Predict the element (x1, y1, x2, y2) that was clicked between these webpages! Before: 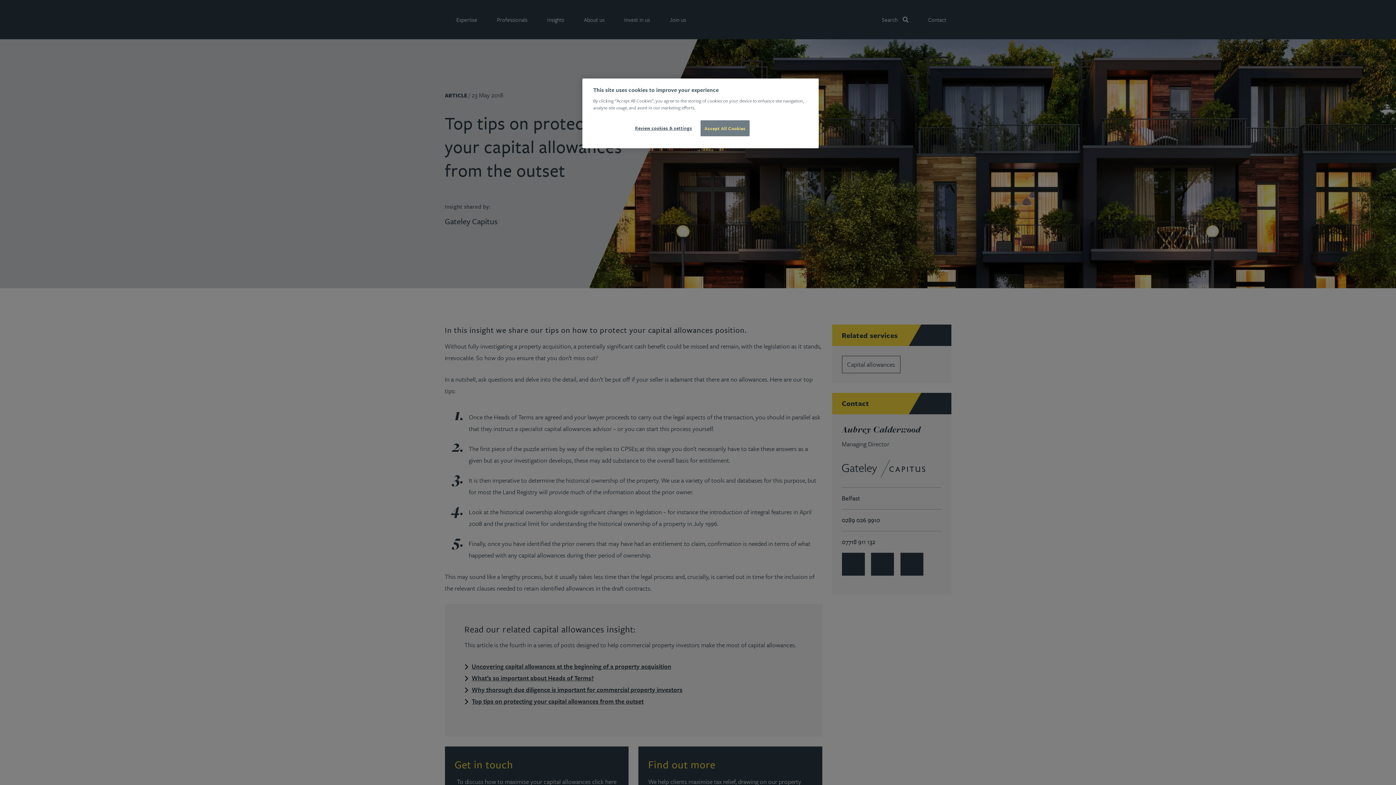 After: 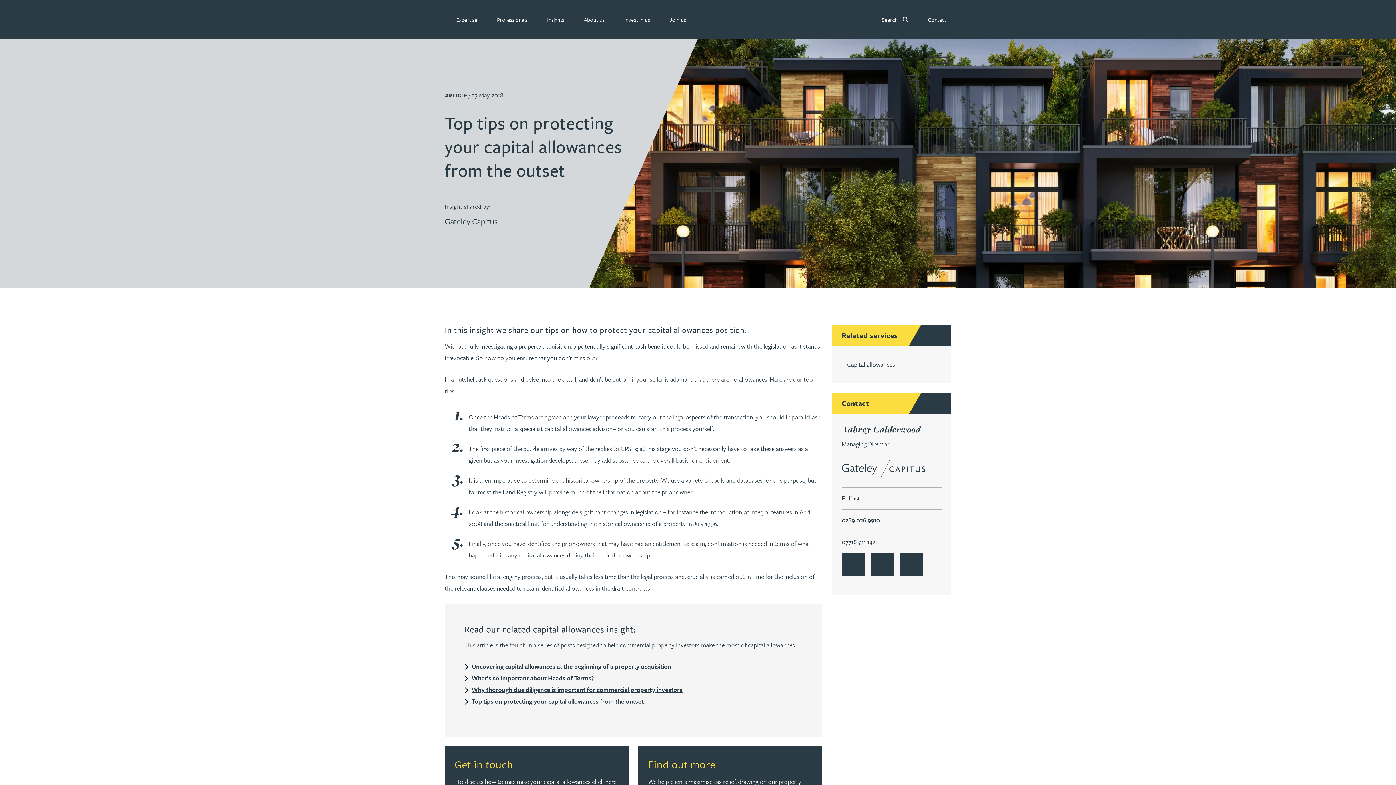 Action: label: Accept All Cookies bbox: (700, 120, 749, 136)